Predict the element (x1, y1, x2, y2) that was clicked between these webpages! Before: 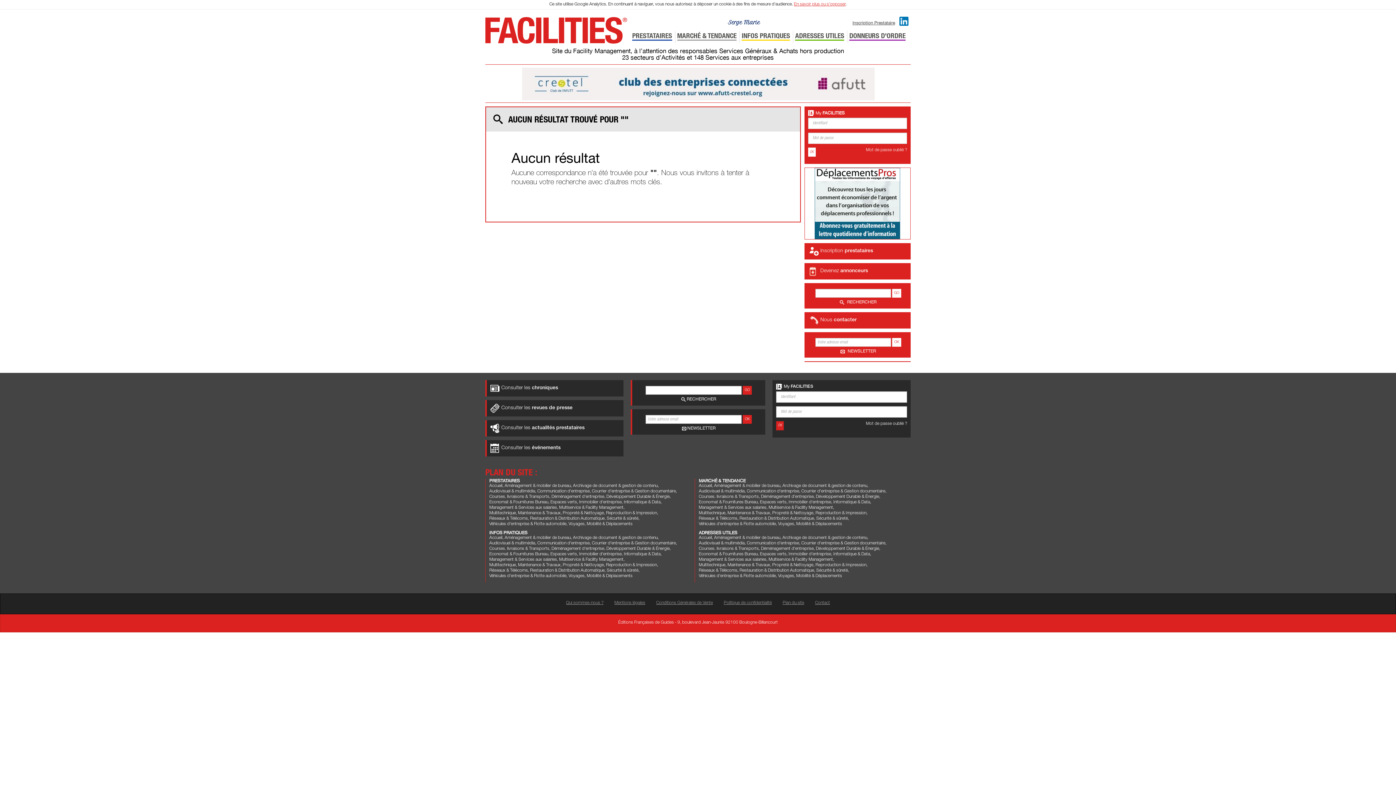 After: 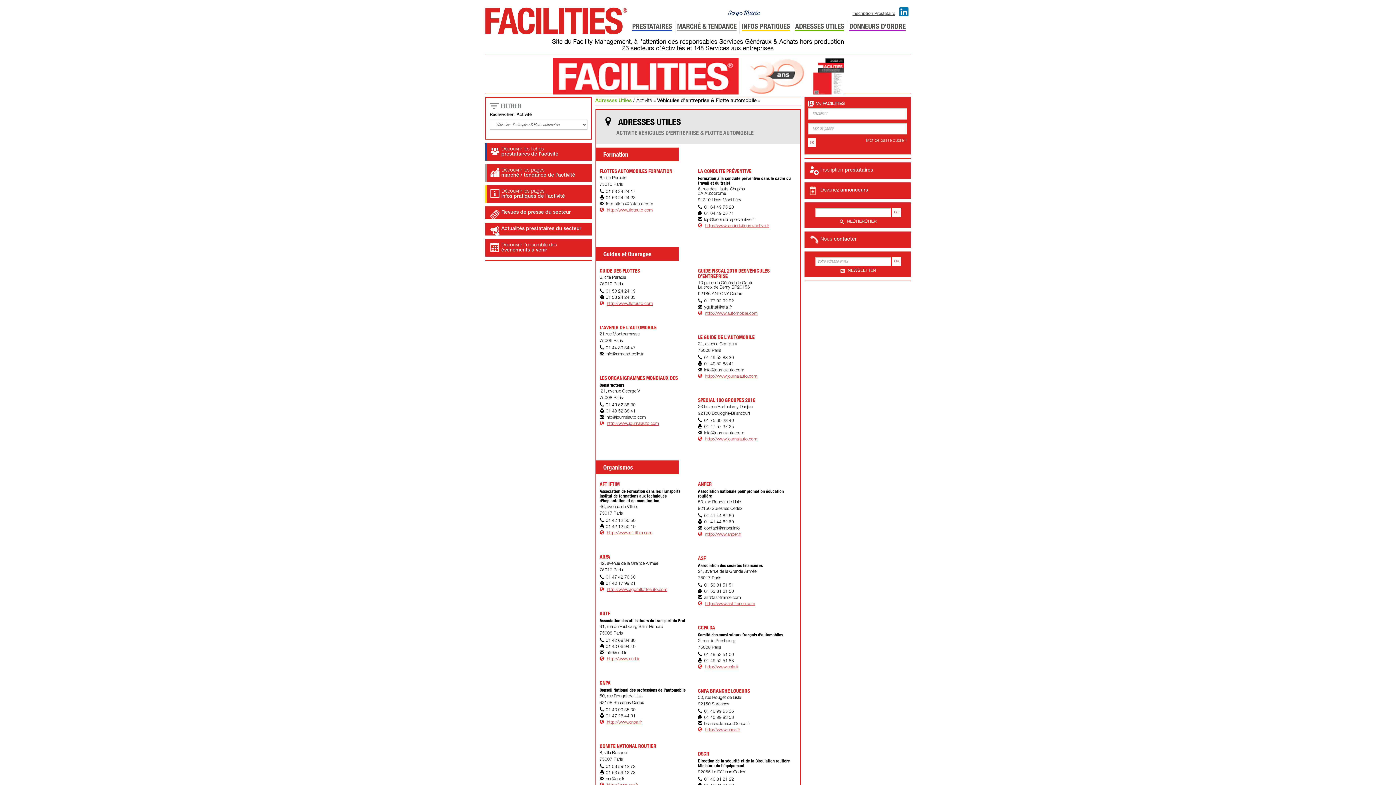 Action: bbox: (699, 574, 776, 578) label: Véhicules d'entreprise & Flotte automobile